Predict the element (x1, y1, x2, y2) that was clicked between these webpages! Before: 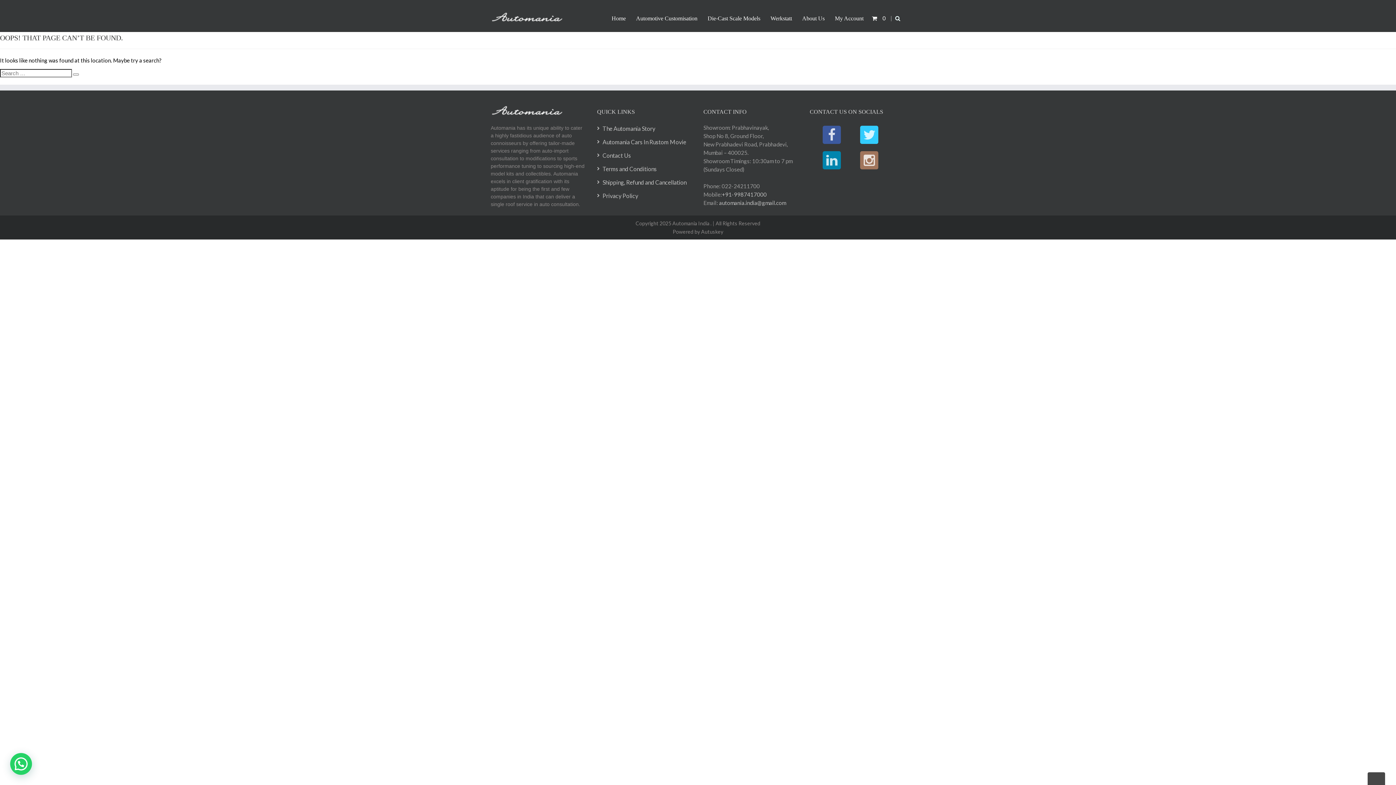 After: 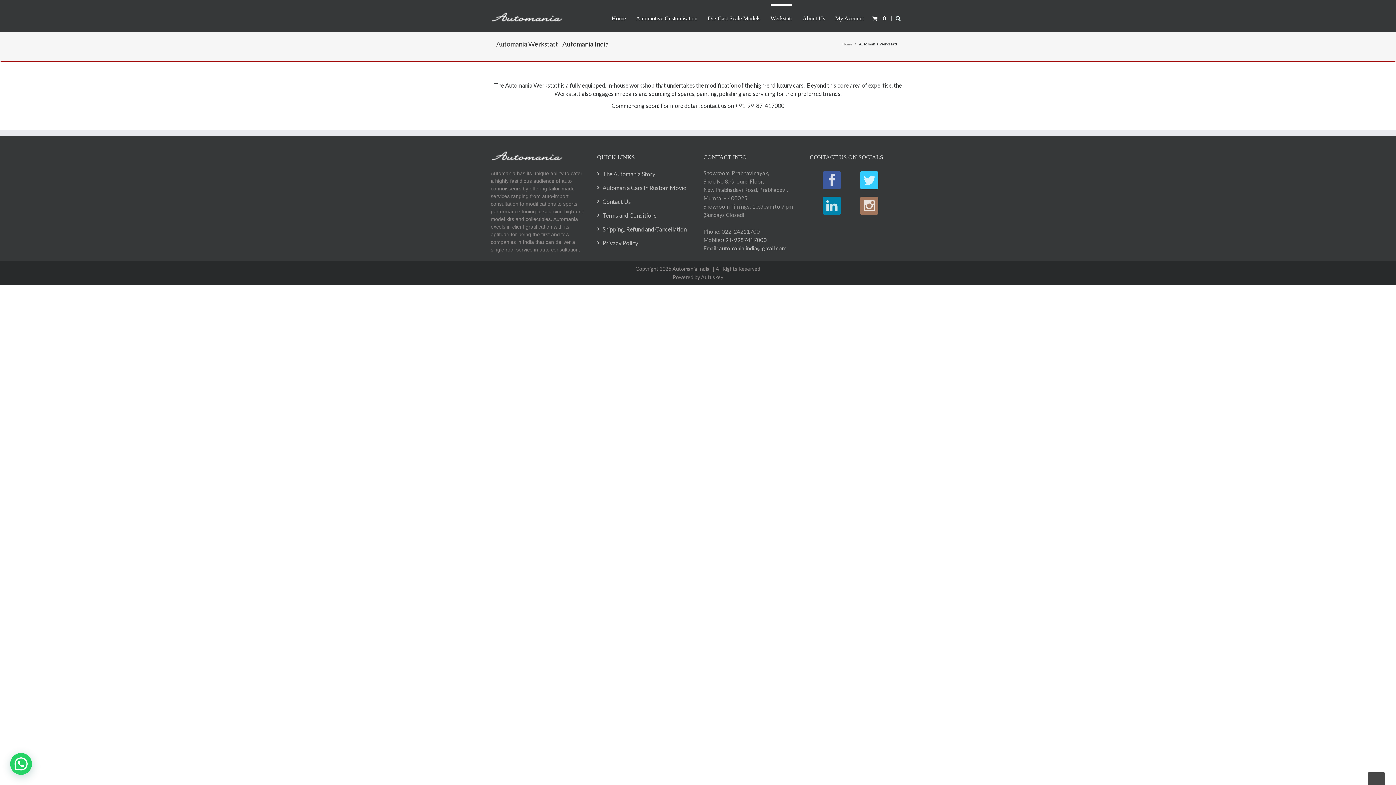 Action: label: Werkstatt bbox: (770, 4, 792, 31)